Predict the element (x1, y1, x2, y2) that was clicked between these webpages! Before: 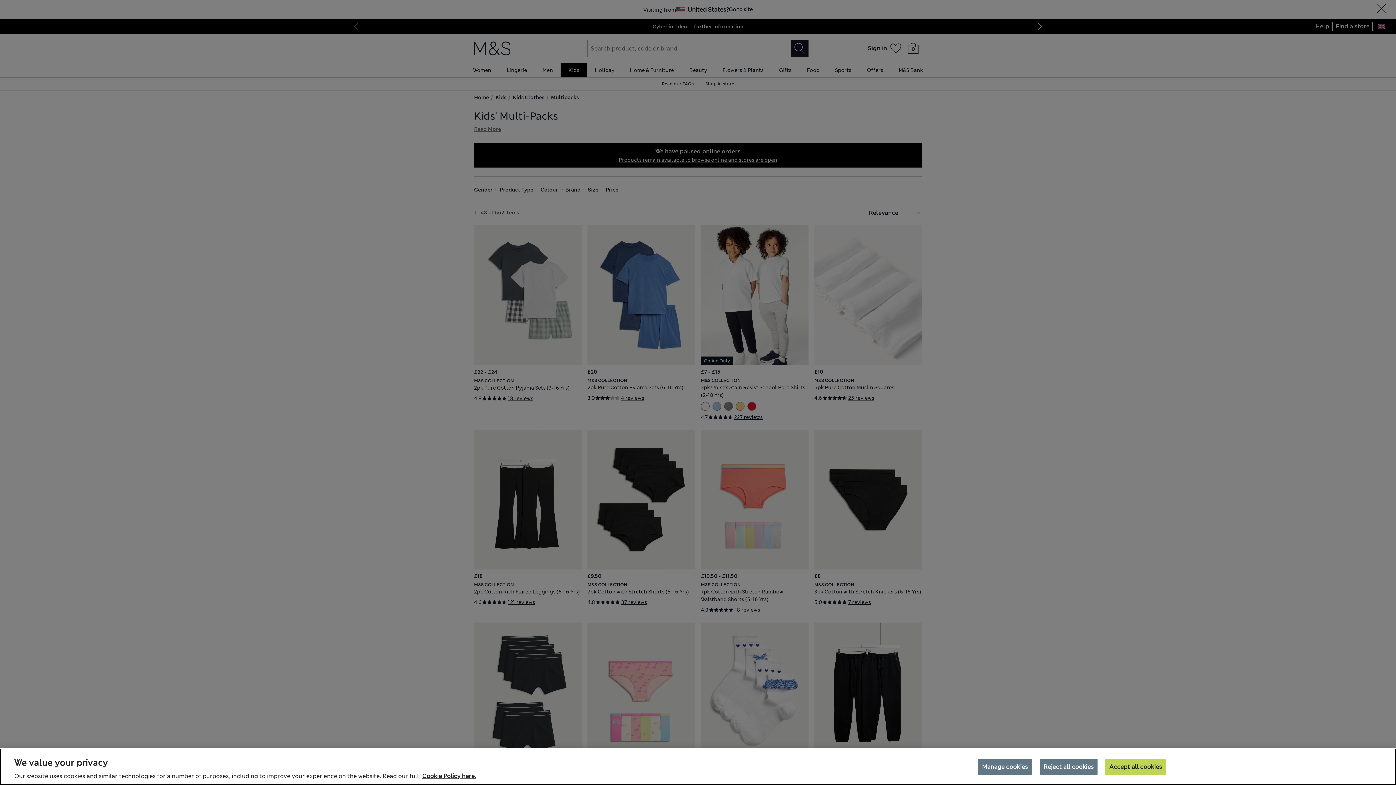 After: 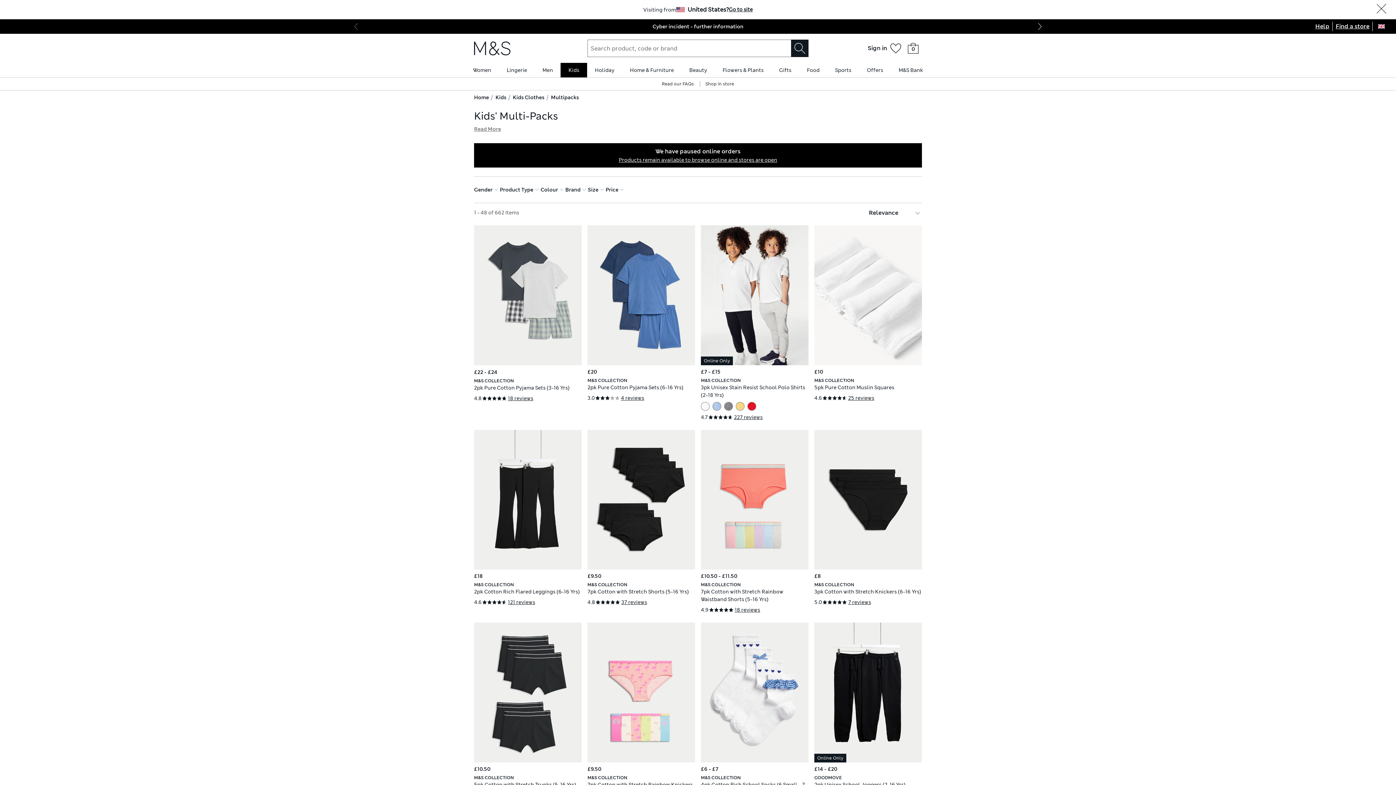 Action: label: Accept all cookies bbox: (1105, 758, 1166, 775)